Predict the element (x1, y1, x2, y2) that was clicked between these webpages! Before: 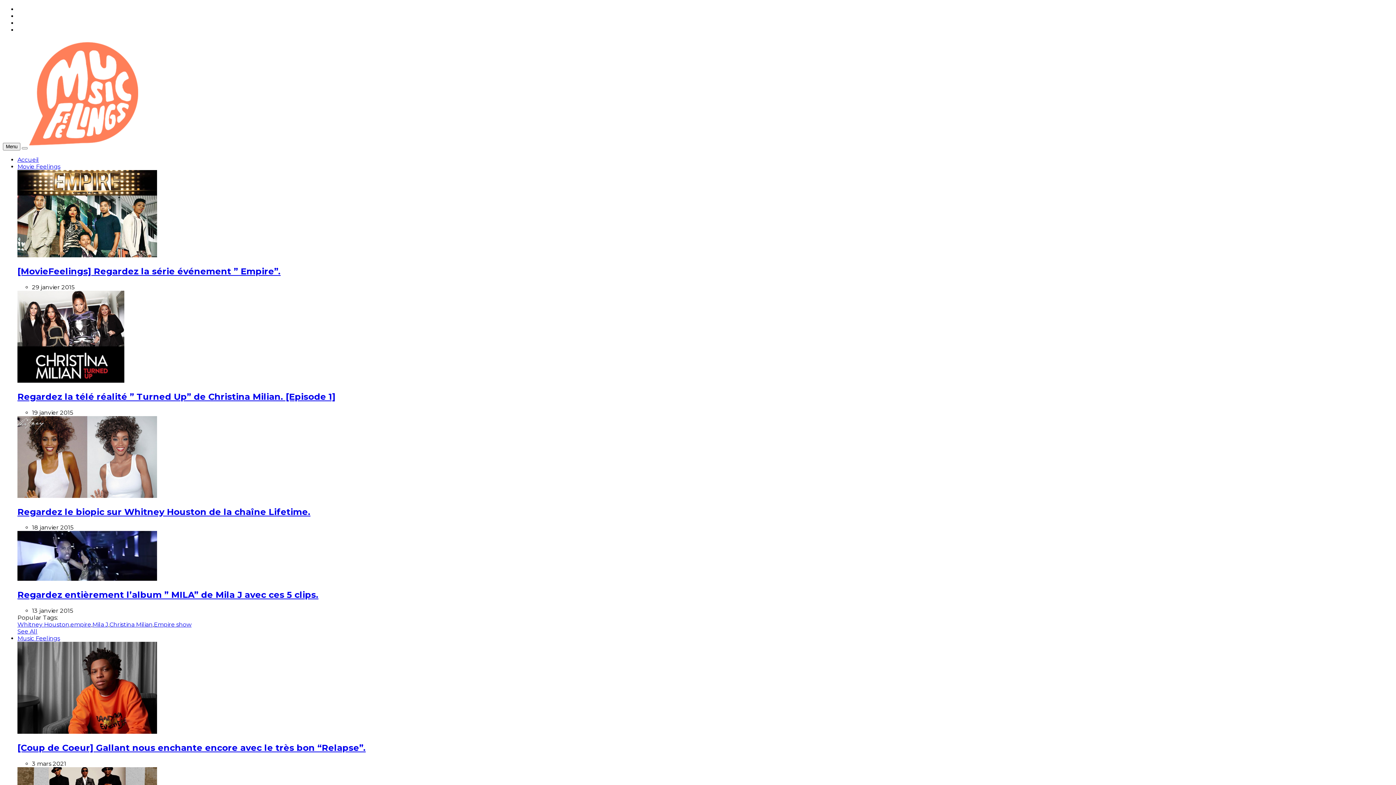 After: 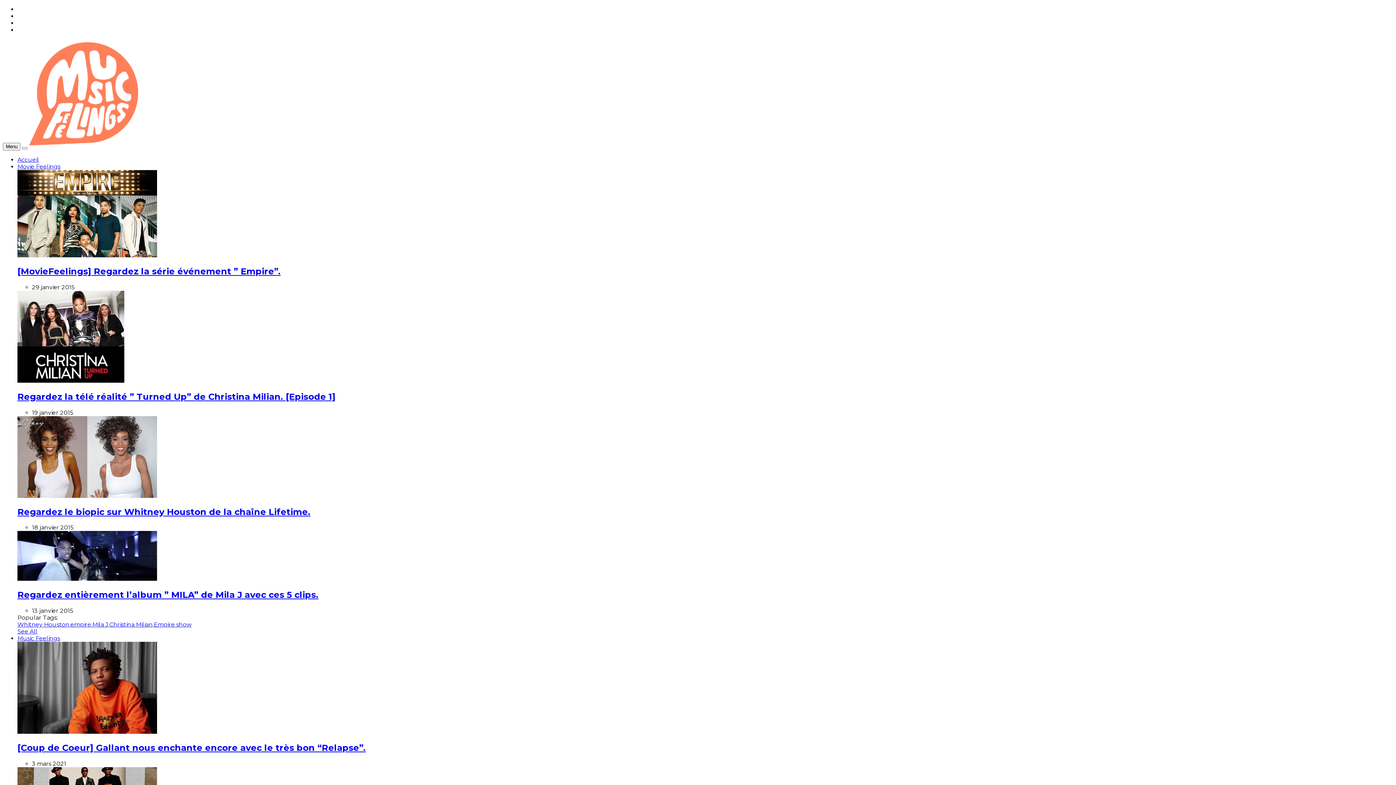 Action: bbox: (17, 728, 157, 735)